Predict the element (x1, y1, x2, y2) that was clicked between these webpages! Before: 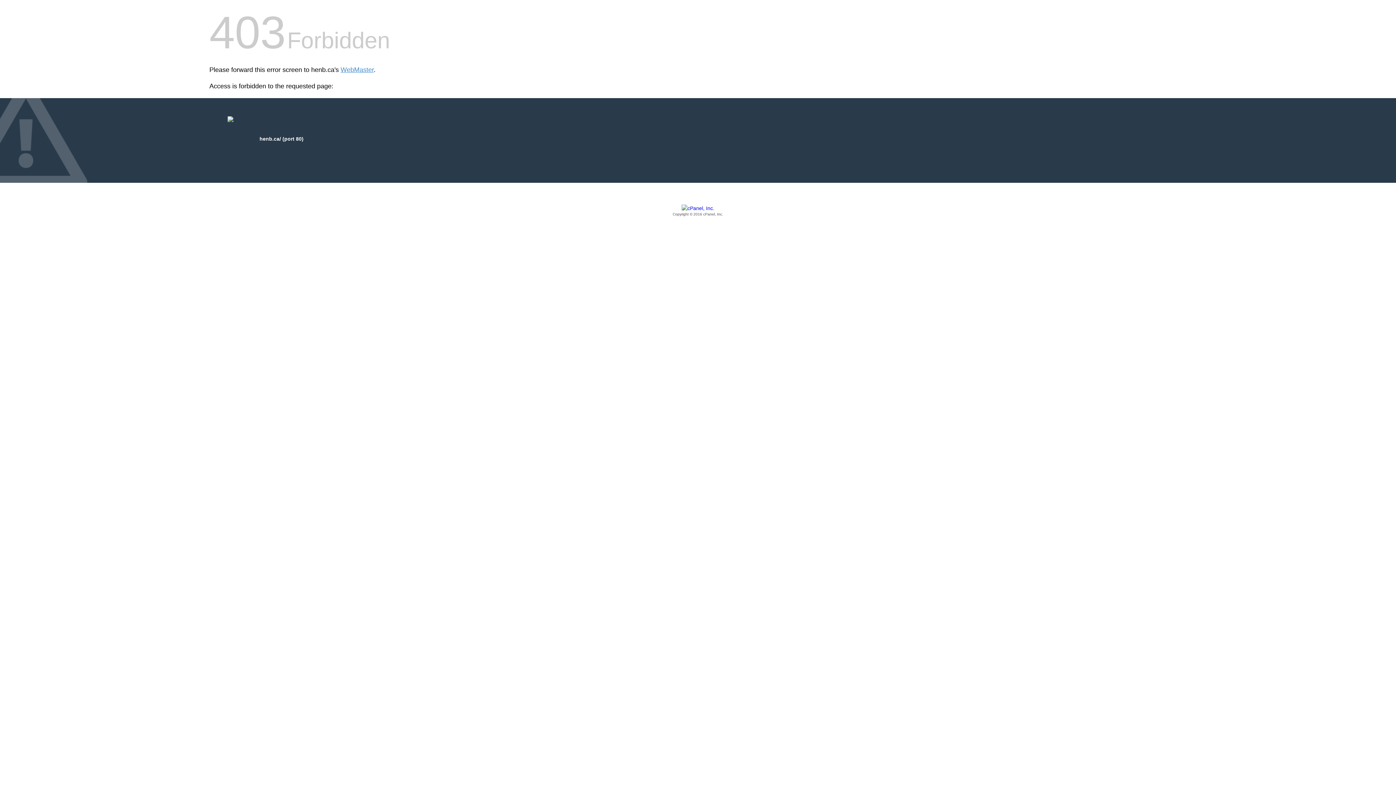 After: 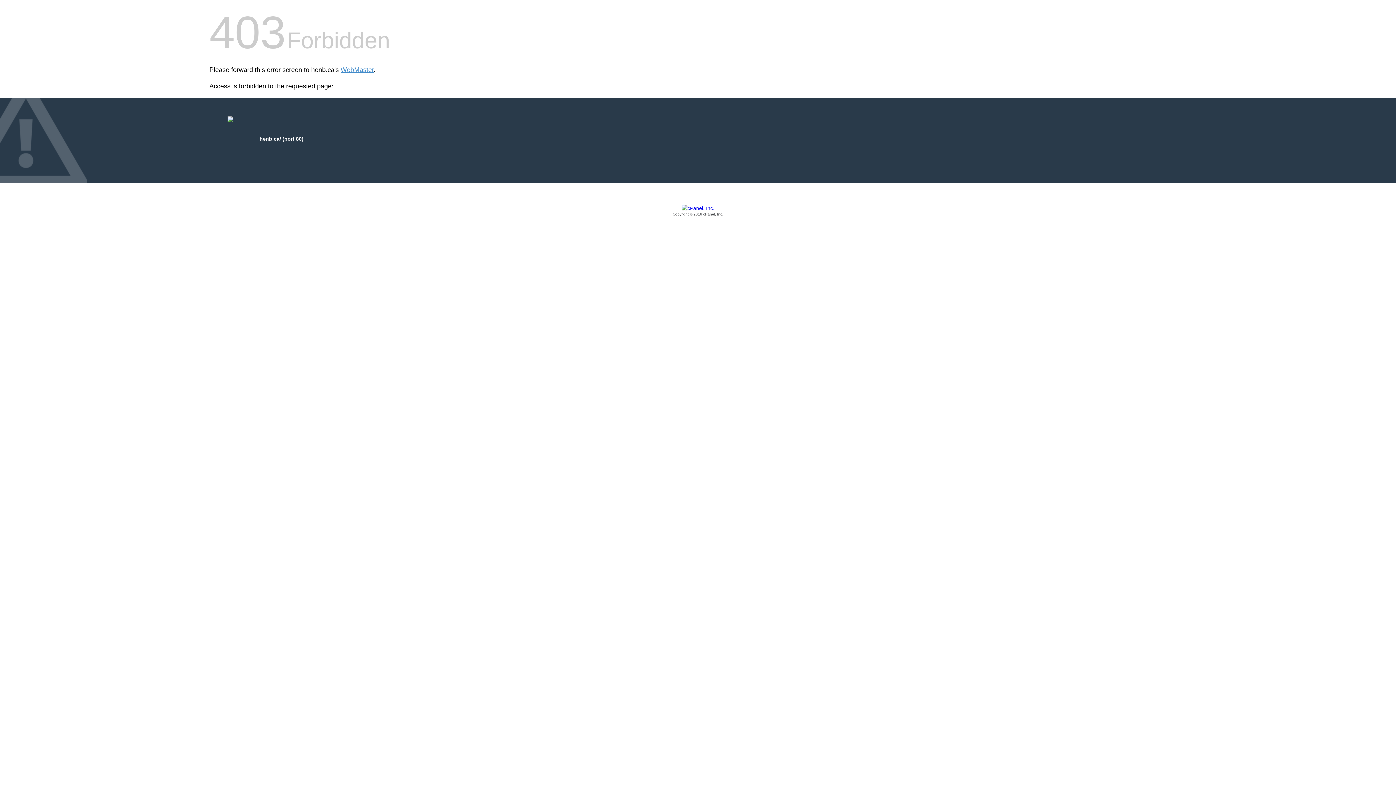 Action: label: Copyright © 2016 cPanel, Inc. bbox: (209, 205, 1186, 217)